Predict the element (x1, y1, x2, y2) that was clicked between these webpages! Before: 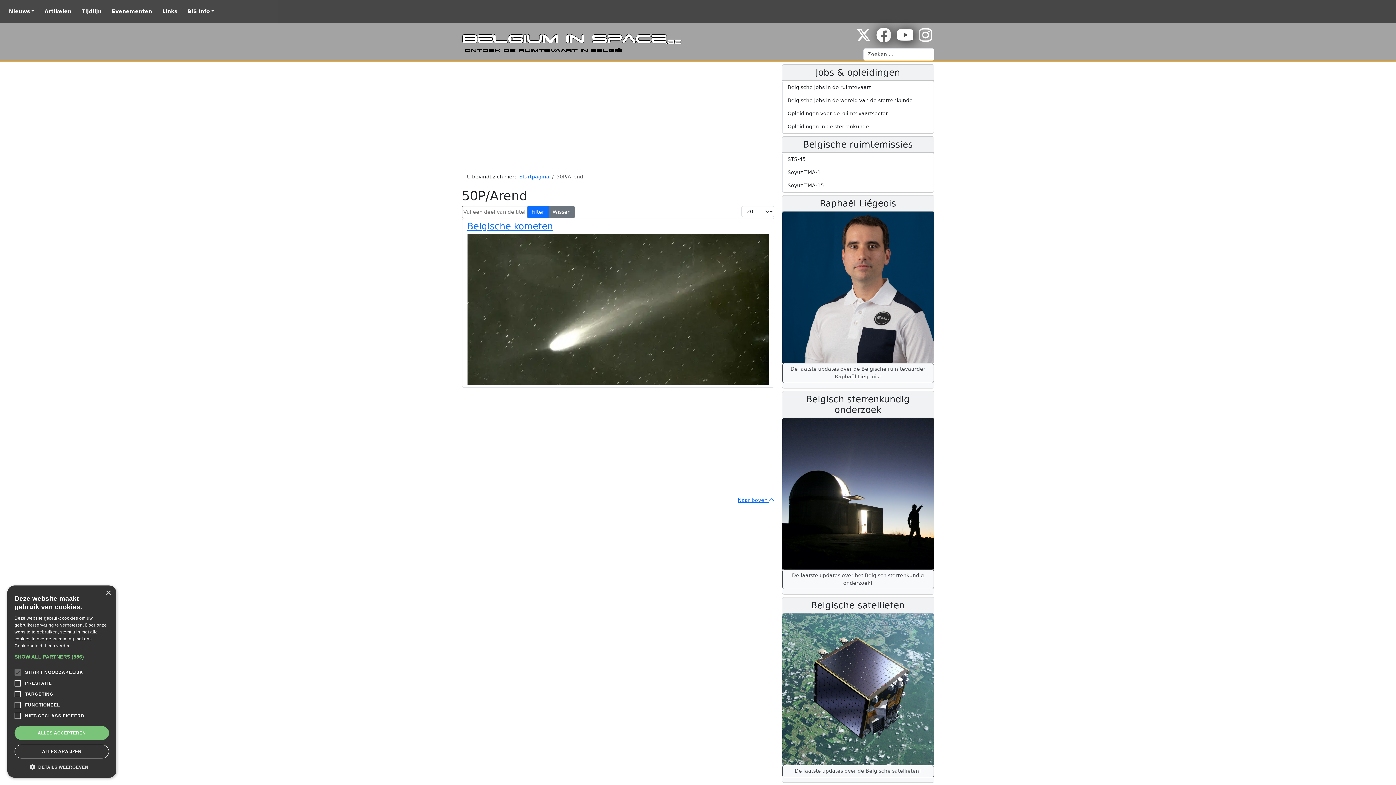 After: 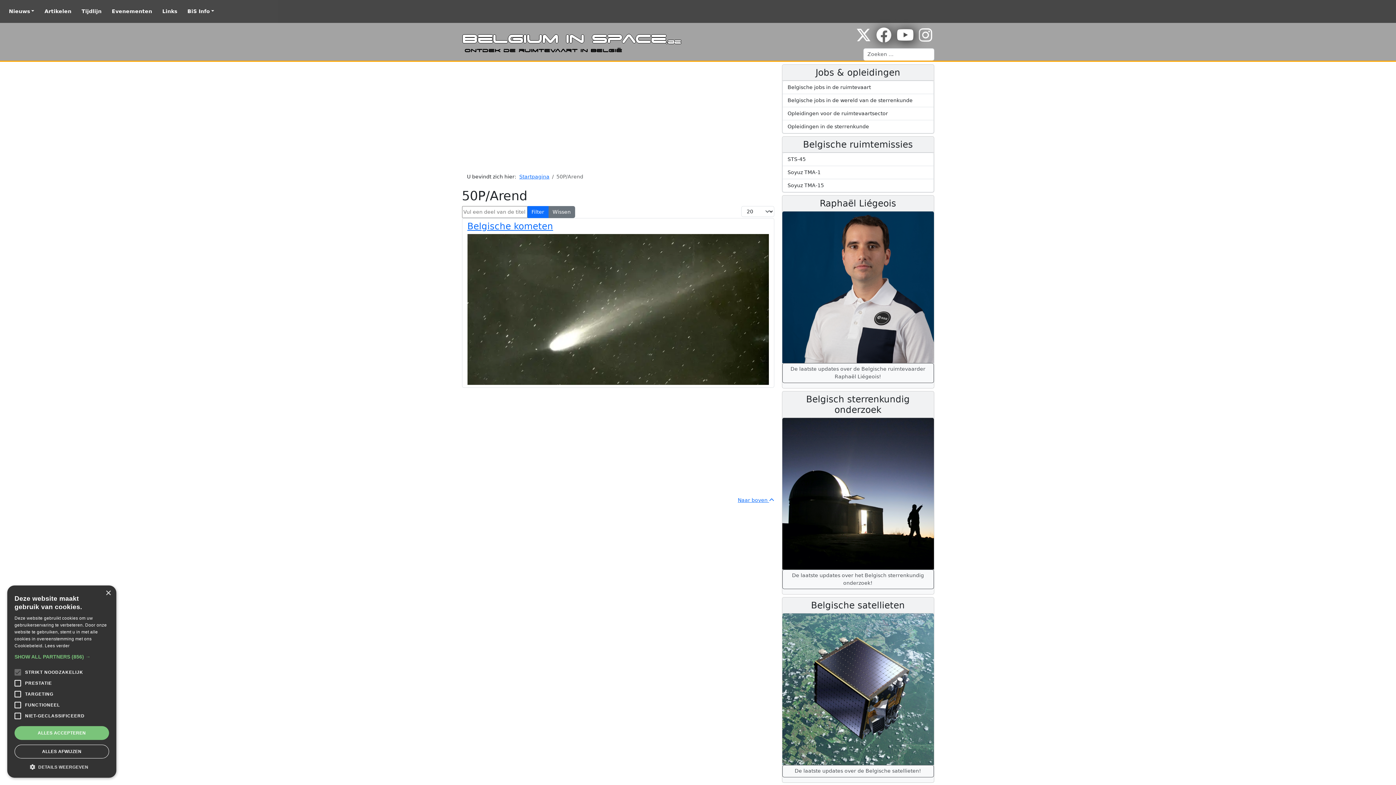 Action: label: Wissen bbox: (548, 206, 575, 218)